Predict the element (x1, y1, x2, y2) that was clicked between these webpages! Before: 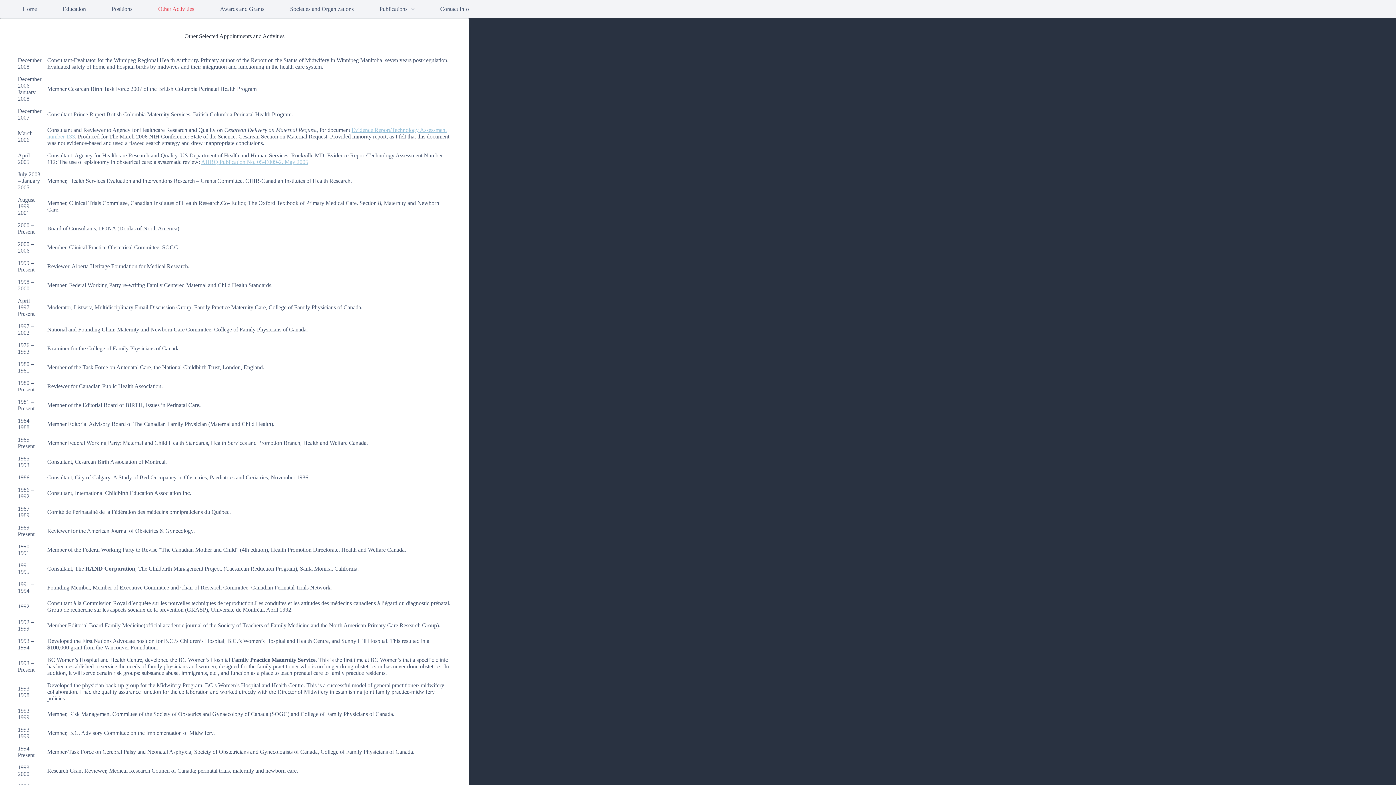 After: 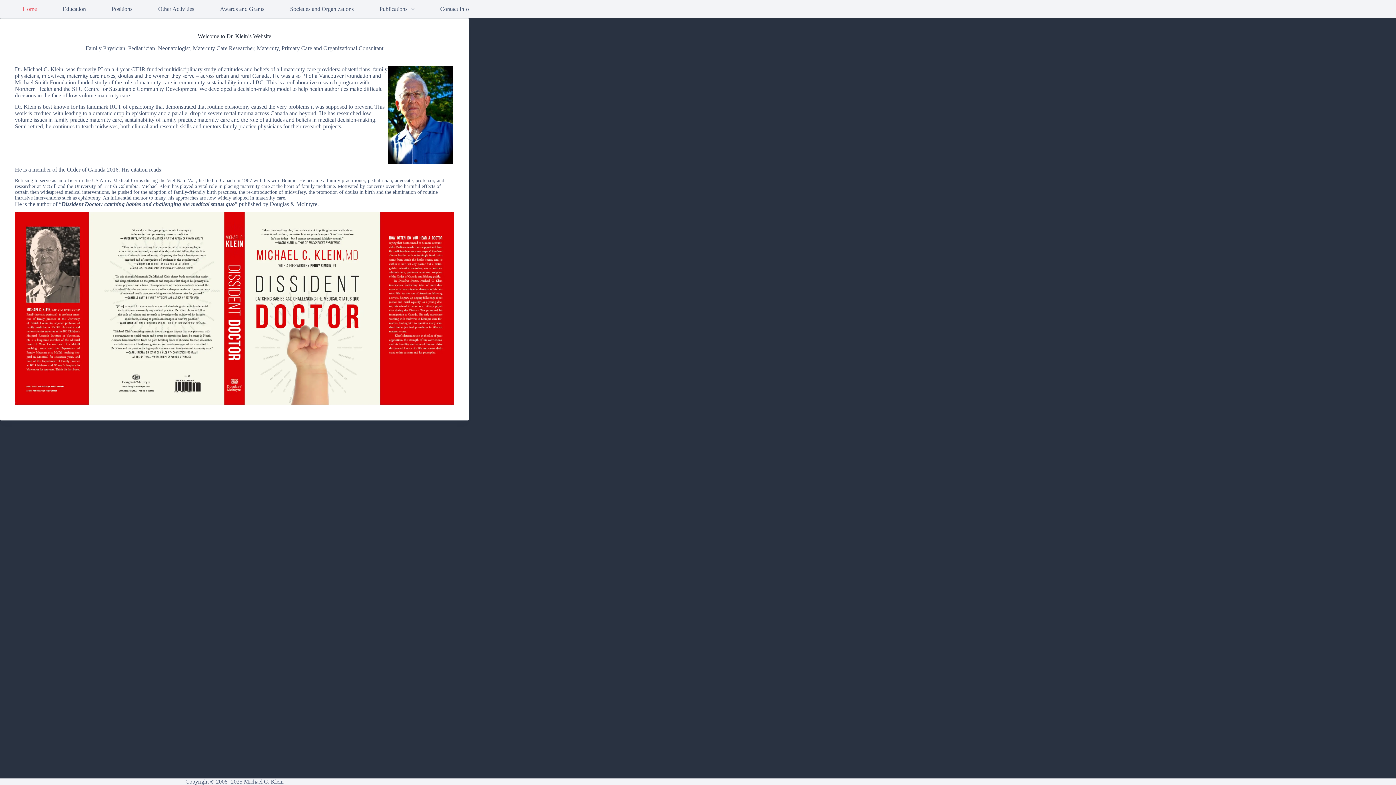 Action: bbox: (18, 0, 41, 18) label: Home